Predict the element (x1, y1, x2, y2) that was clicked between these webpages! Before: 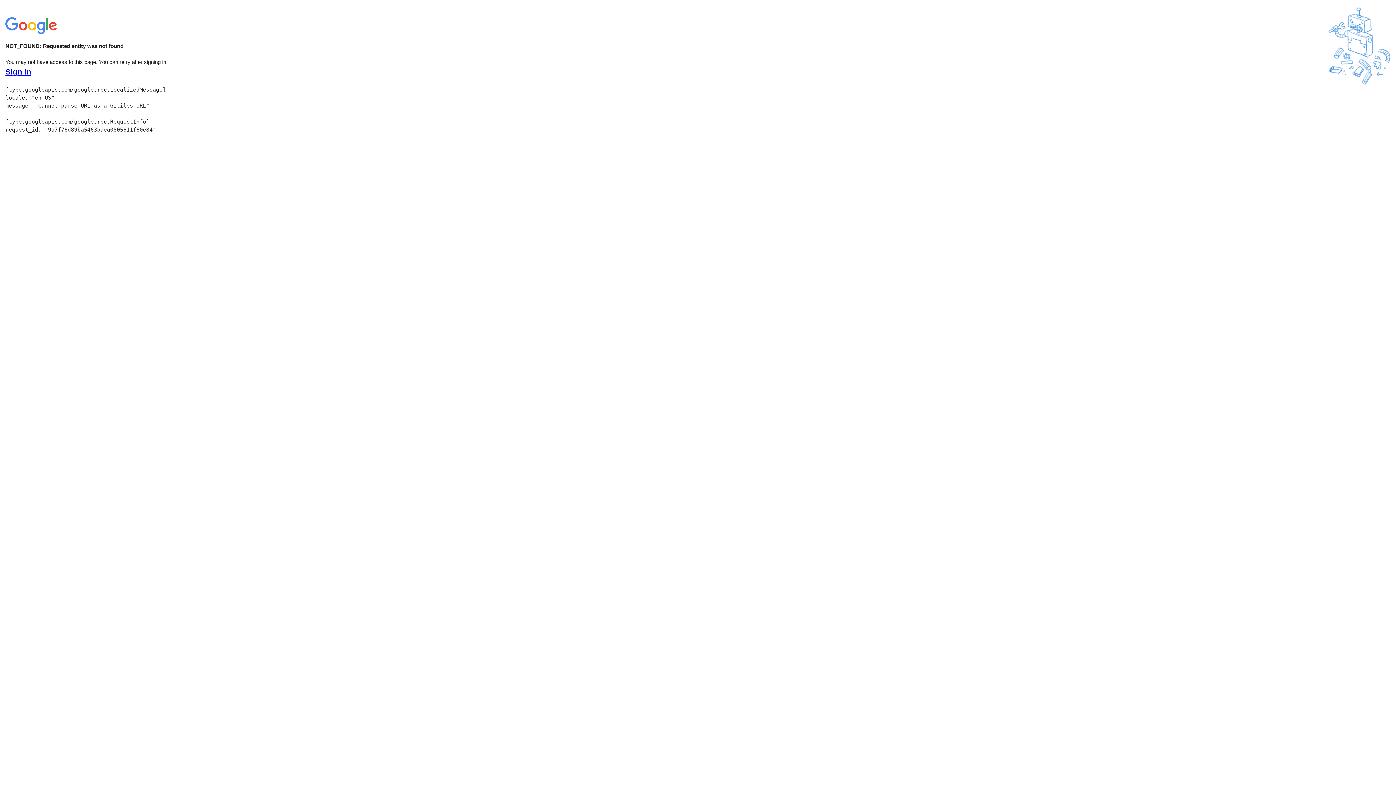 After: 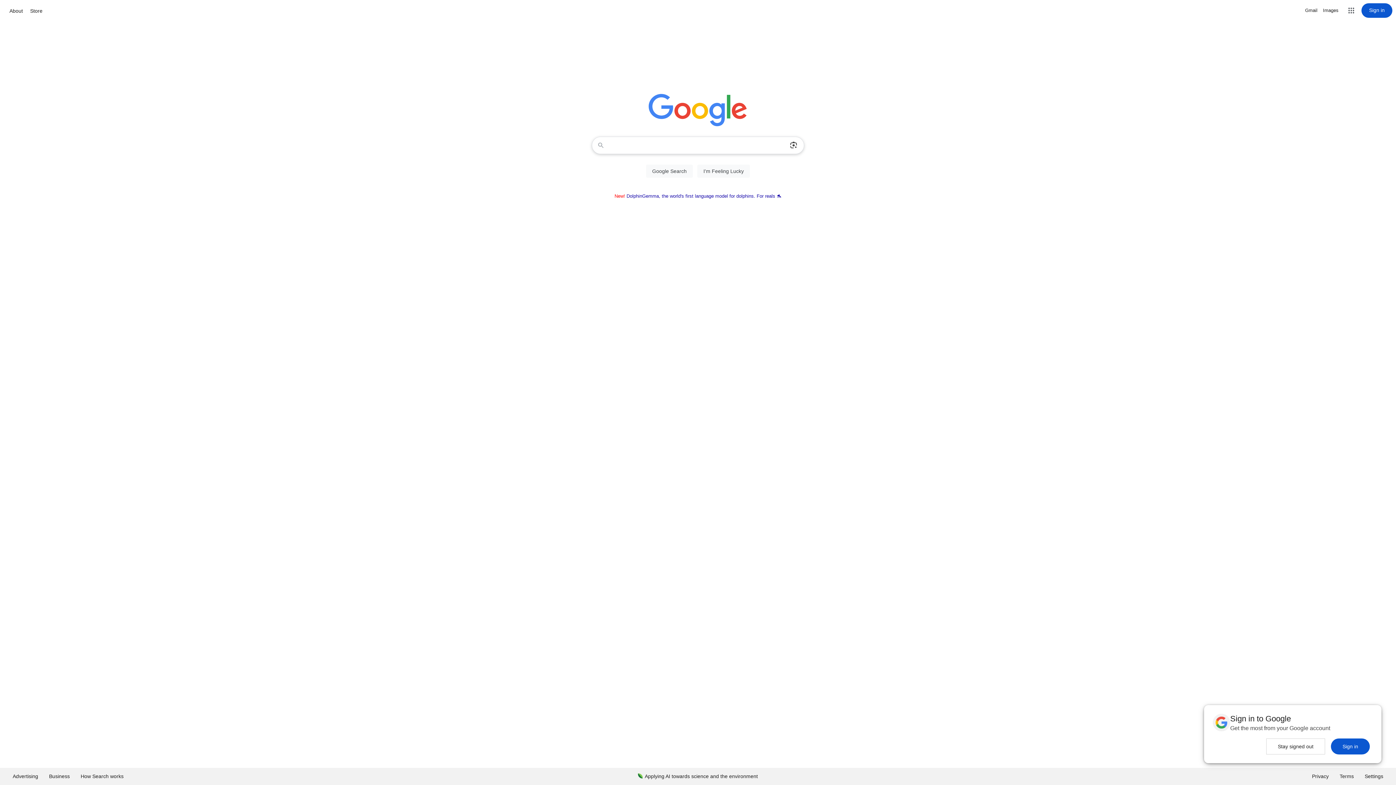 Action: bbox: (5, 30, 58, 37)